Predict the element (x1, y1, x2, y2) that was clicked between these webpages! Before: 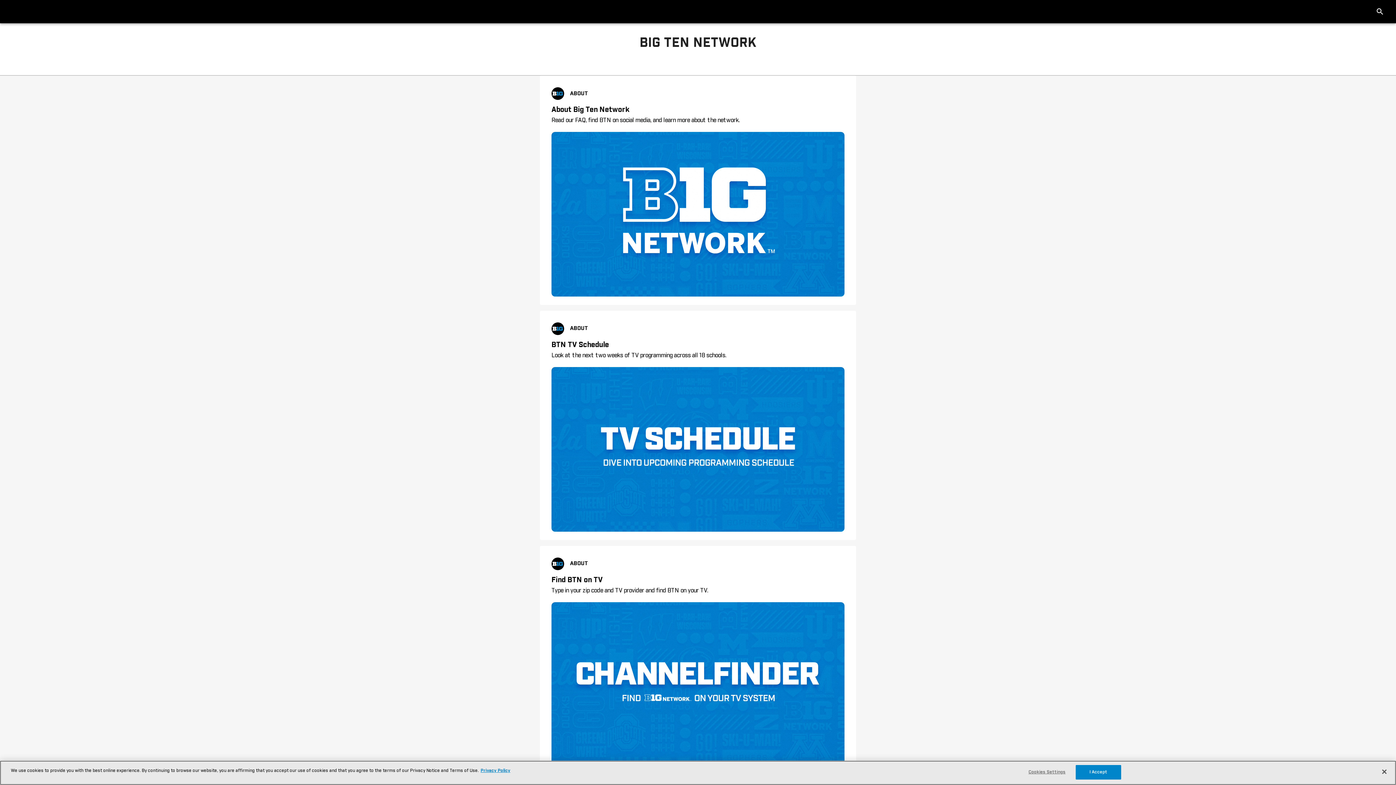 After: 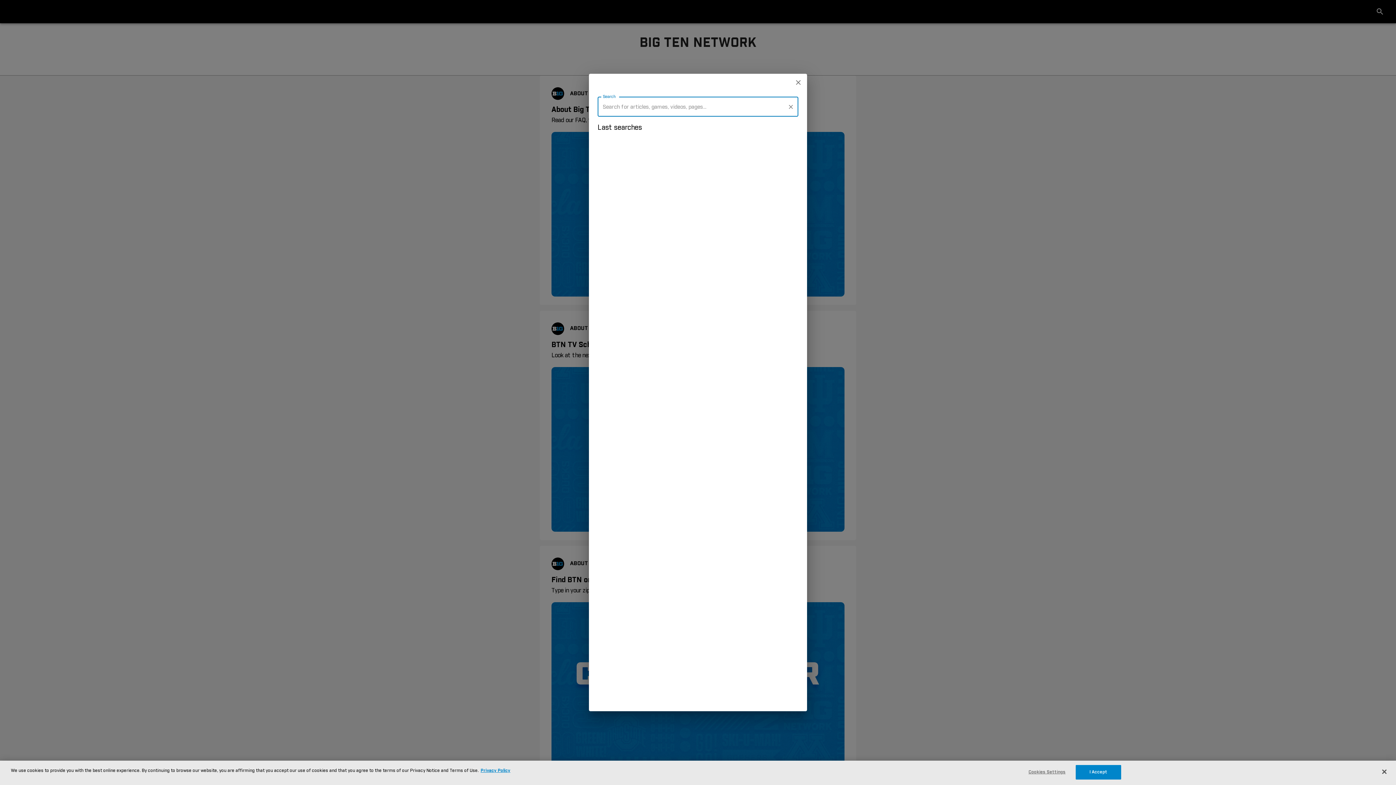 Action: bbox: (1373, 4, 1387, 18)